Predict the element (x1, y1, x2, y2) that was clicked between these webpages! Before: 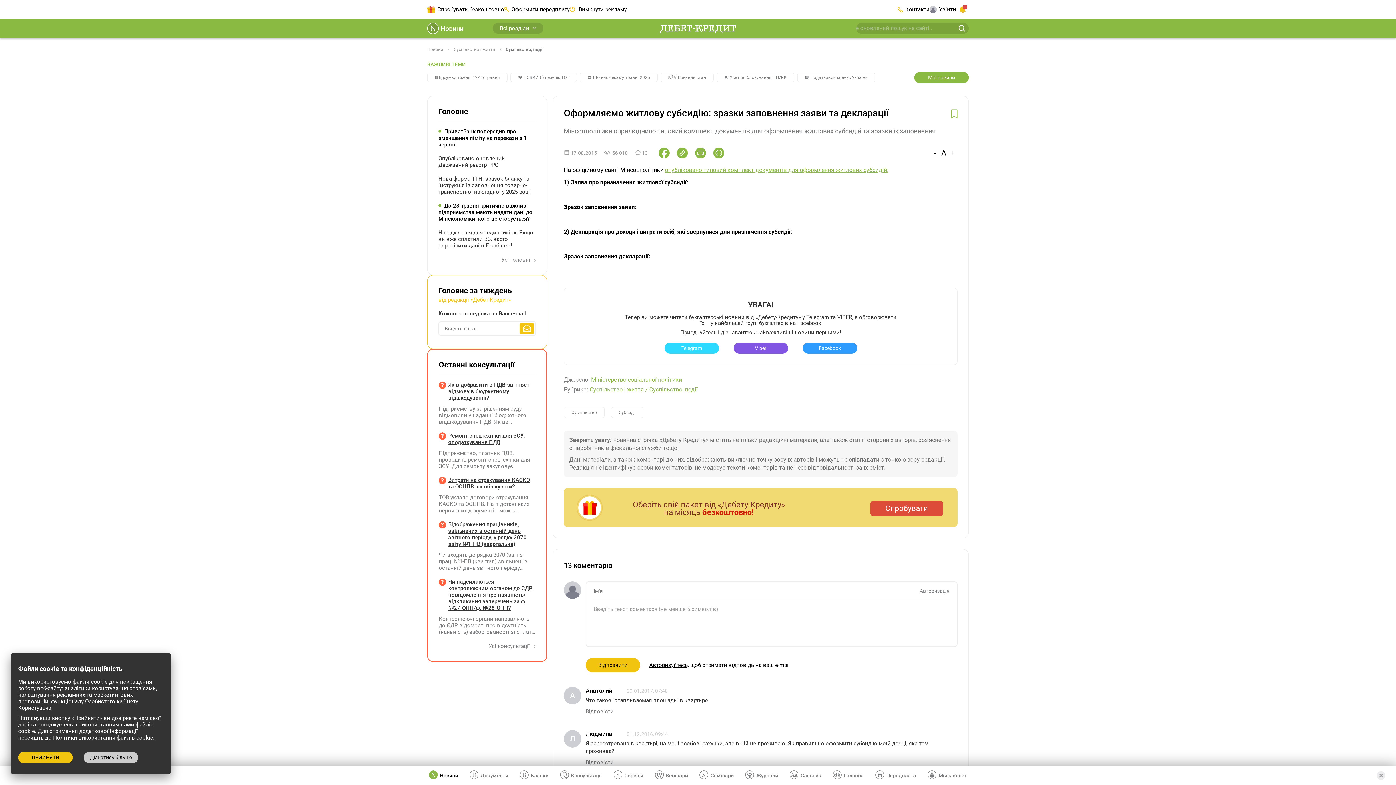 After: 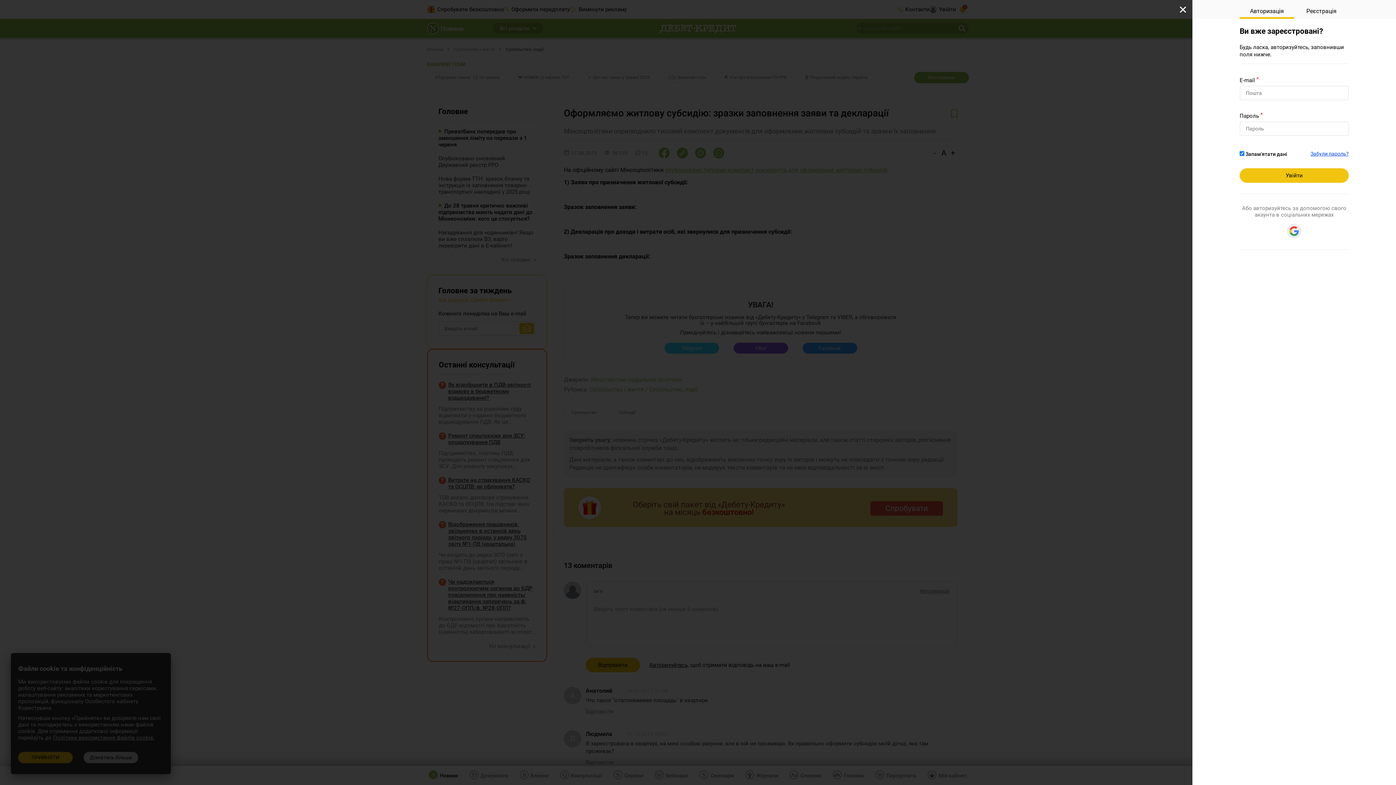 Action: bbox: (951, 109, 957, 118)